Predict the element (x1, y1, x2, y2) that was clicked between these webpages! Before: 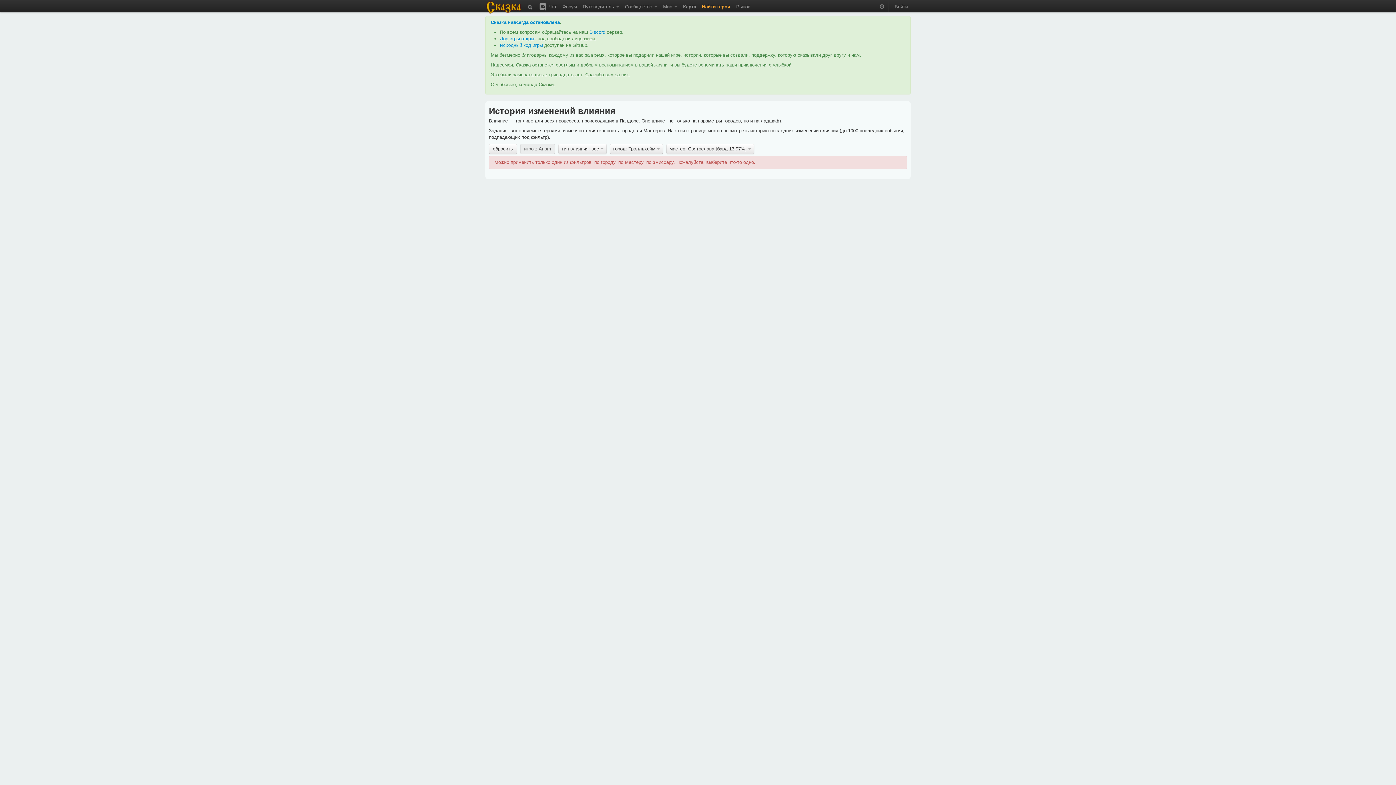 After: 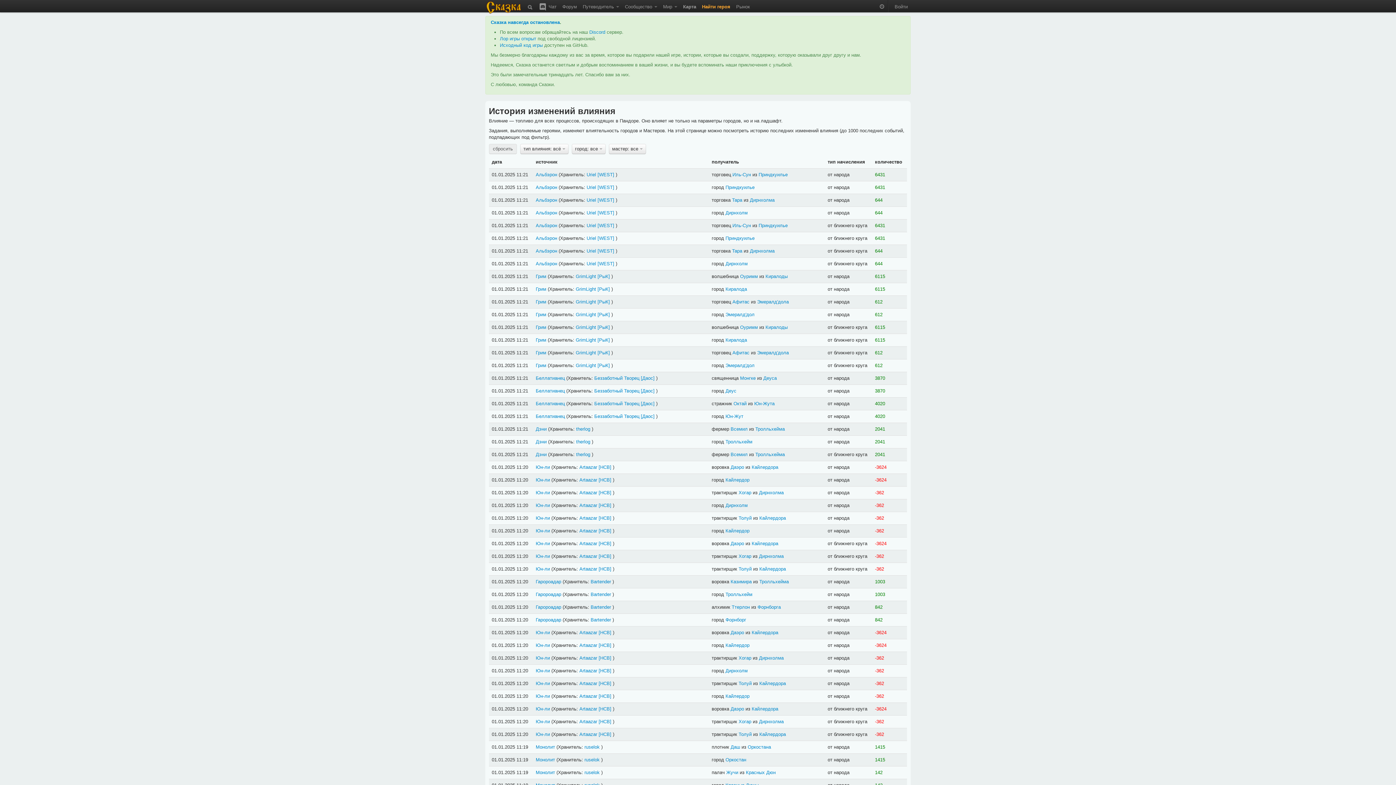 Action: bbox: (489, 143, 517, 154) label: сбросить